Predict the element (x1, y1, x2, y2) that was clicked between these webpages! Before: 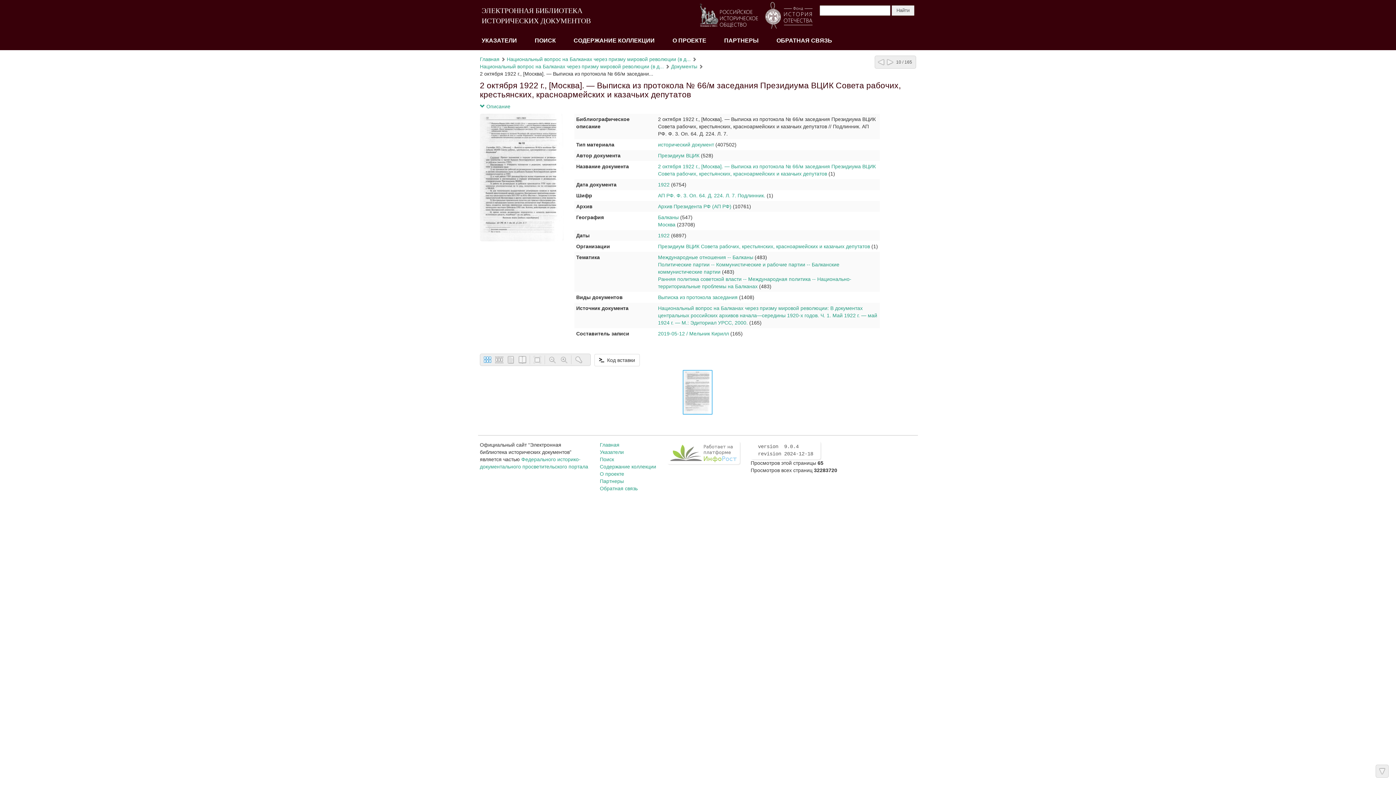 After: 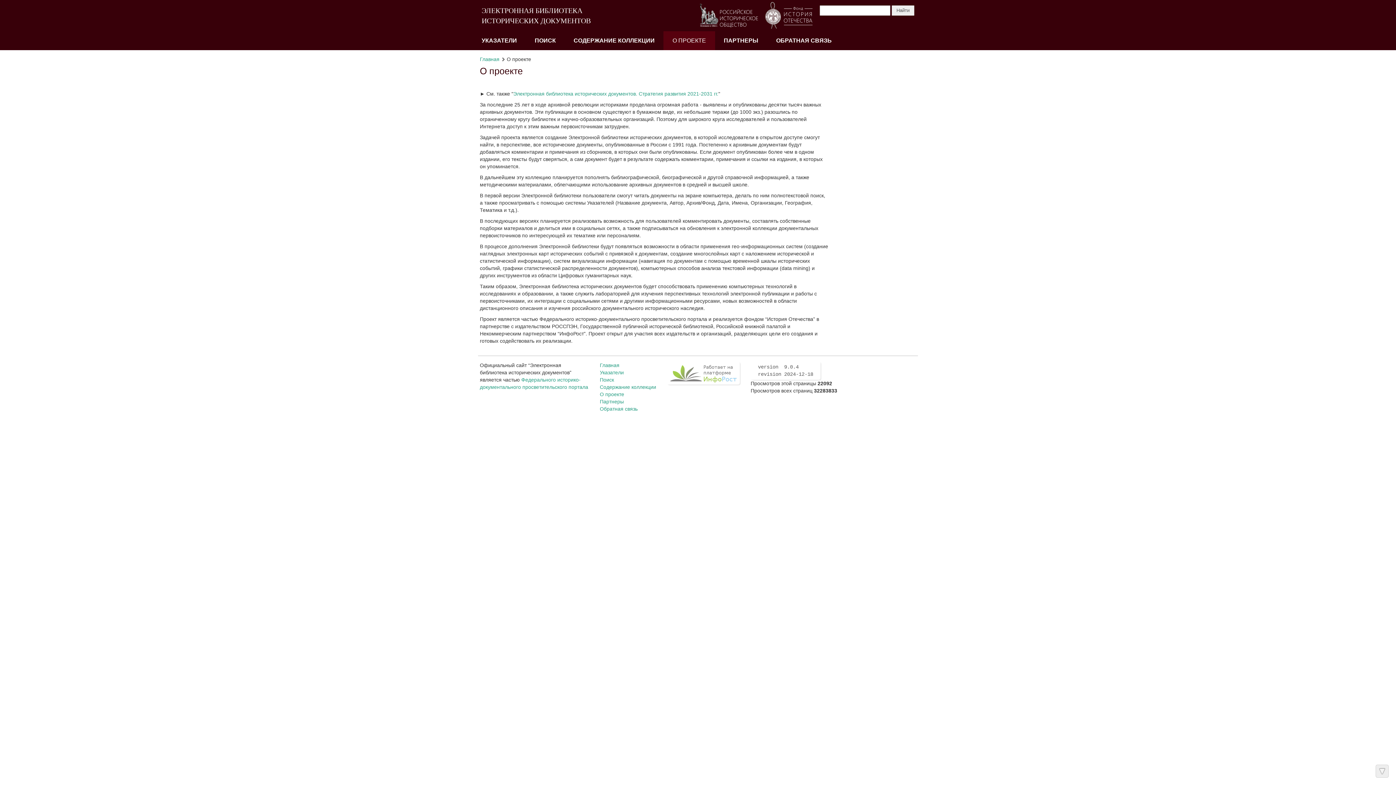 Action: label: О ПРОЕКТЕ bbox: (663, 31, 715, 50)